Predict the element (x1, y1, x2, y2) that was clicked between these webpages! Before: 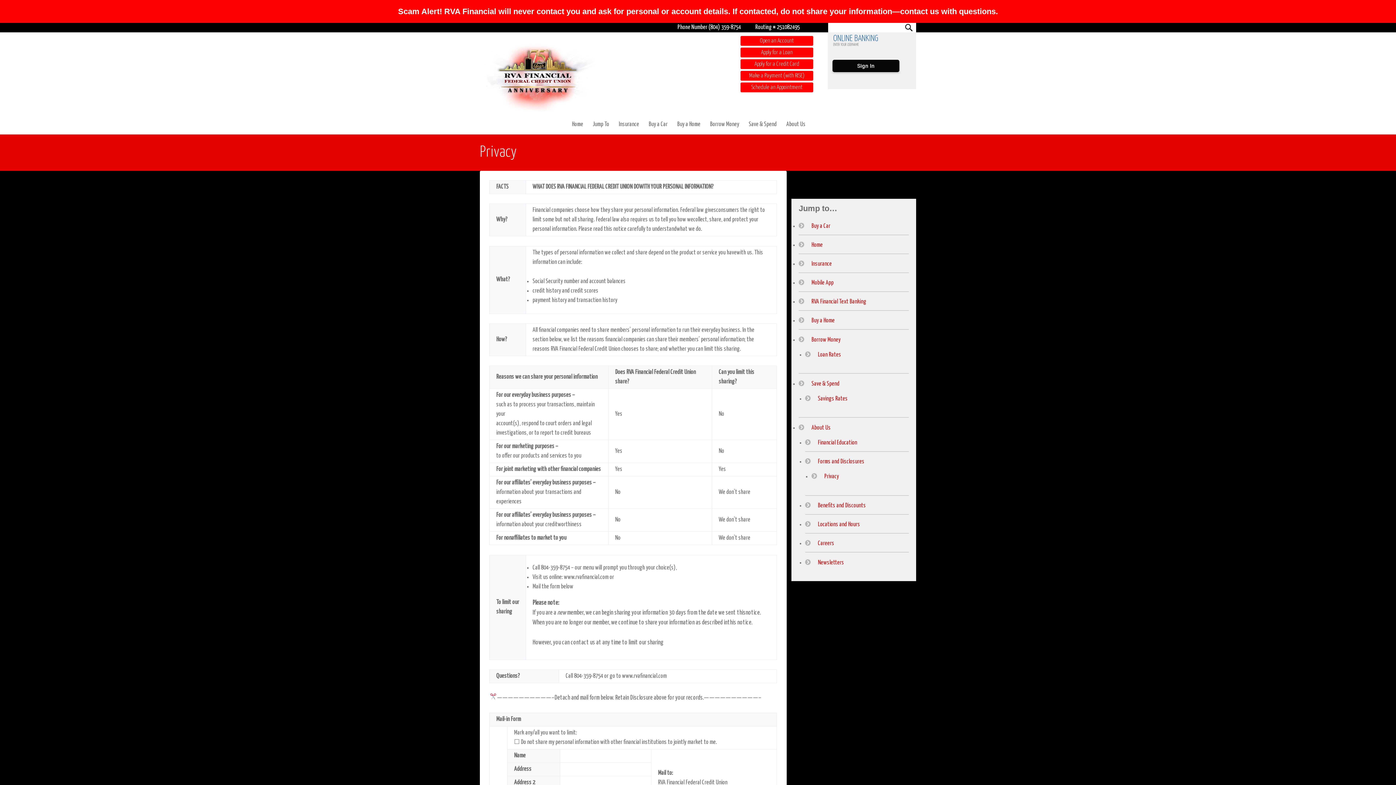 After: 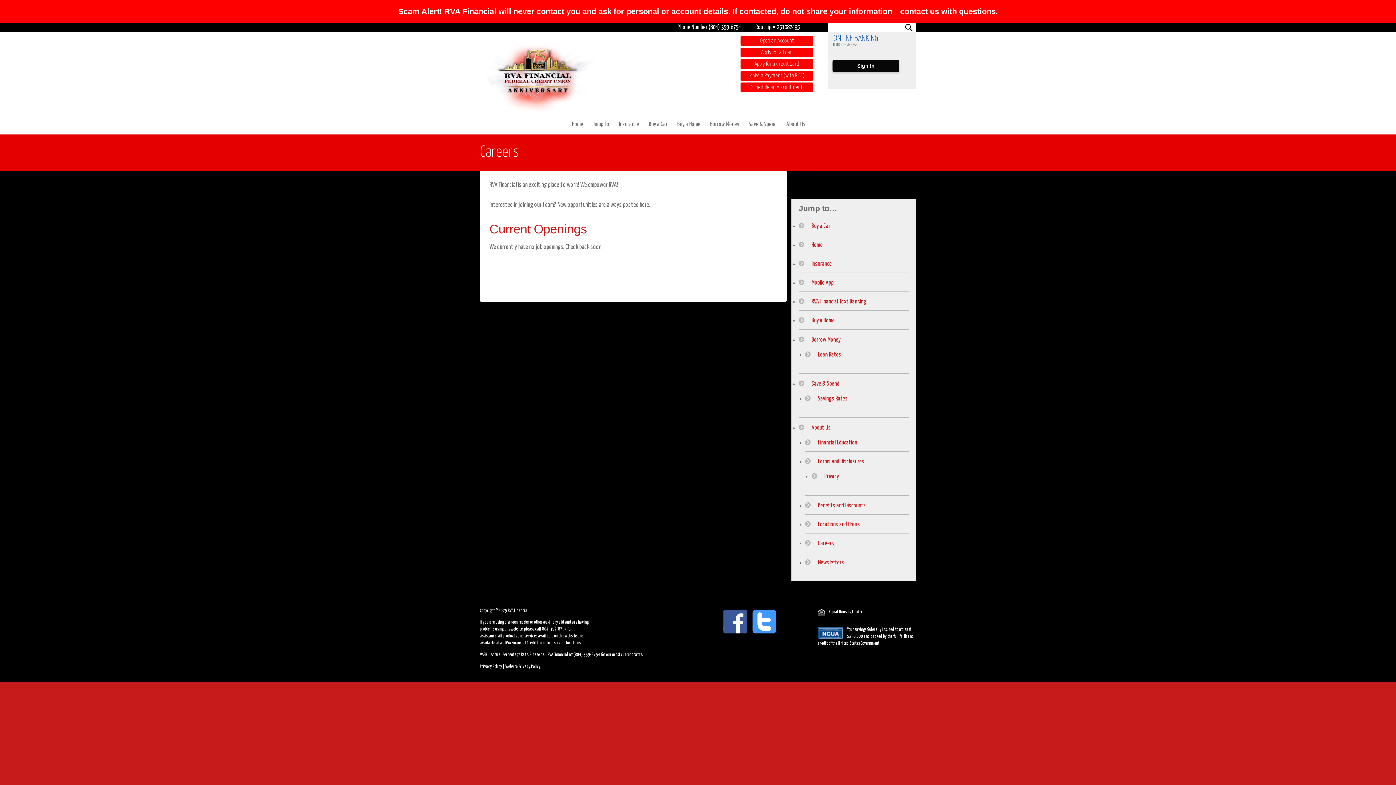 Action: bbox: (805, 538, 909, 548) label: Careers